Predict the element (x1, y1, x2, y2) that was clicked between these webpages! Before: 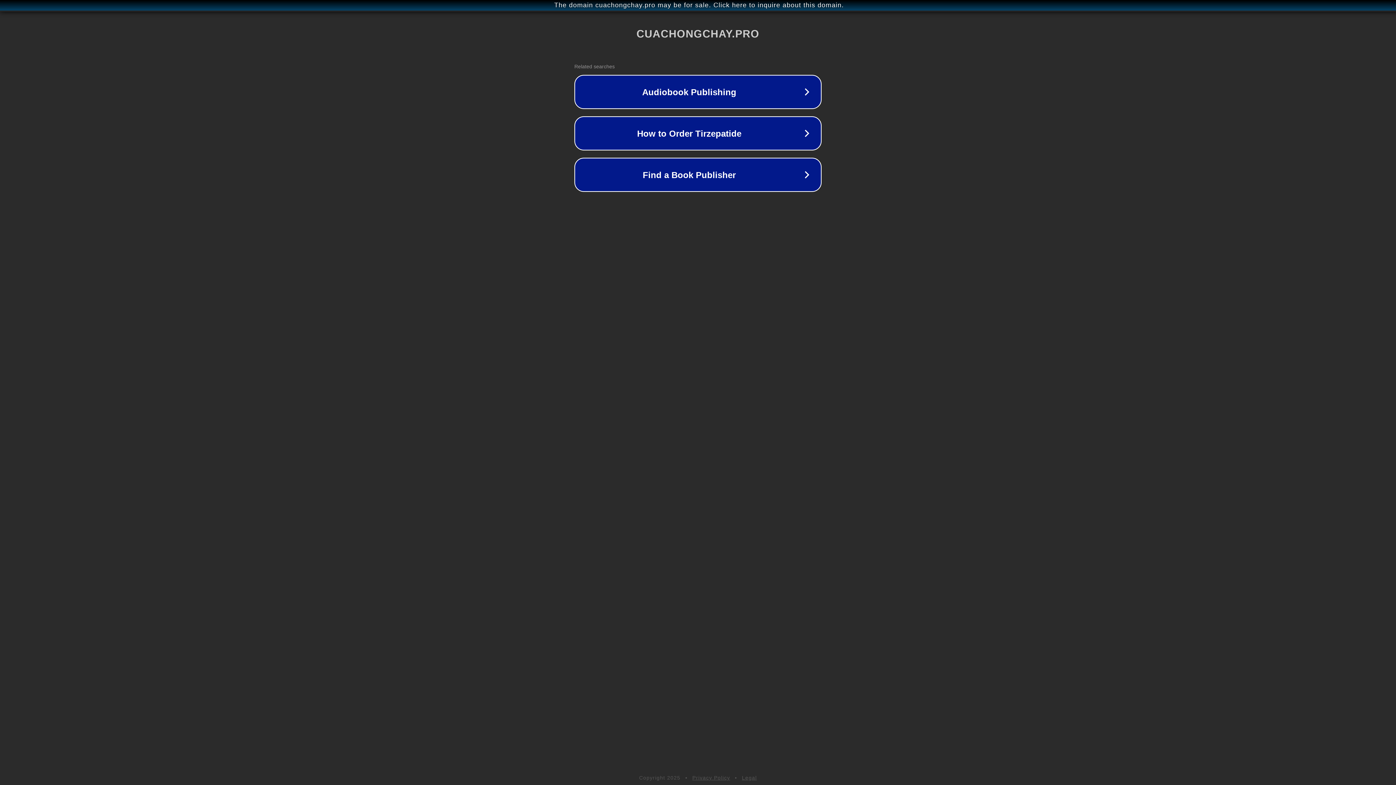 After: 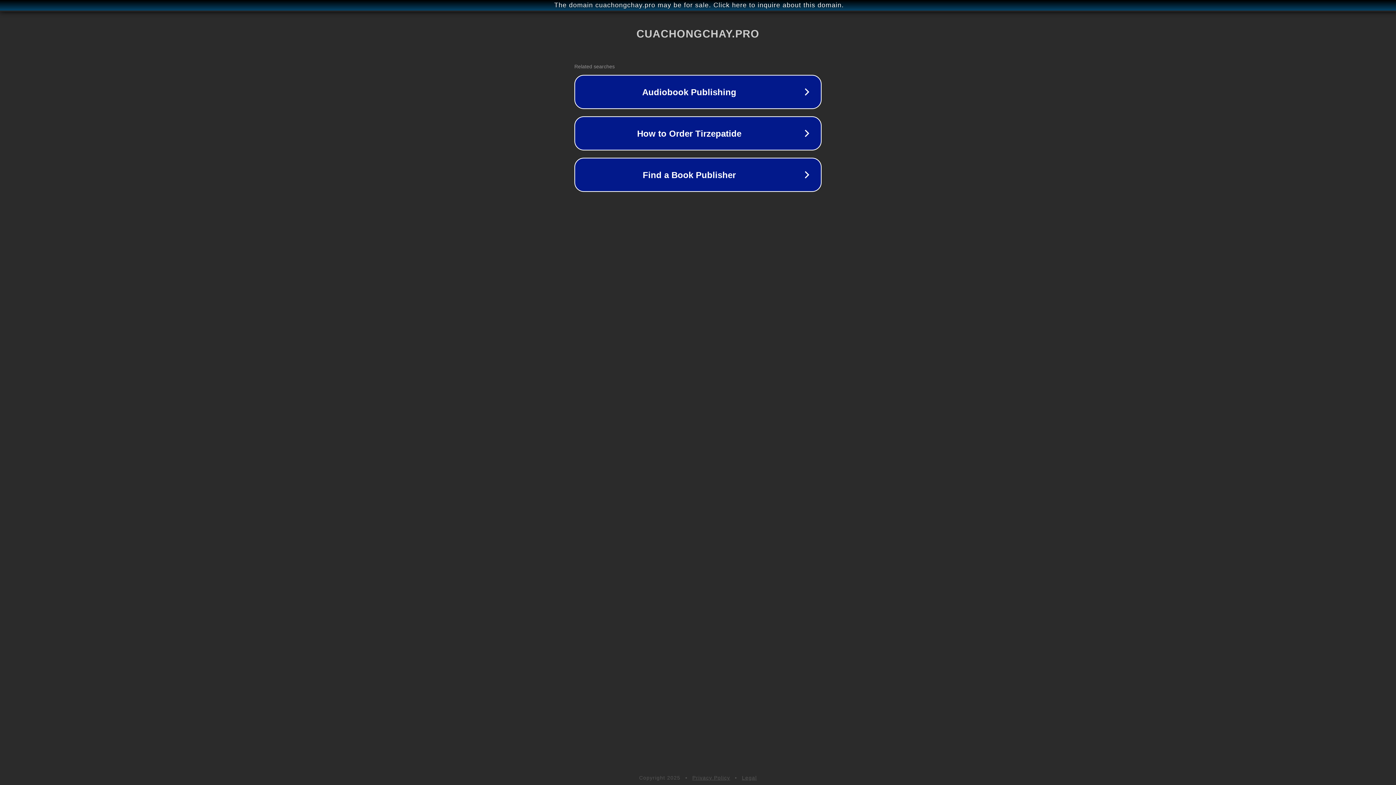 Action: label: Legal bbox: (742, 775, 757, 781)